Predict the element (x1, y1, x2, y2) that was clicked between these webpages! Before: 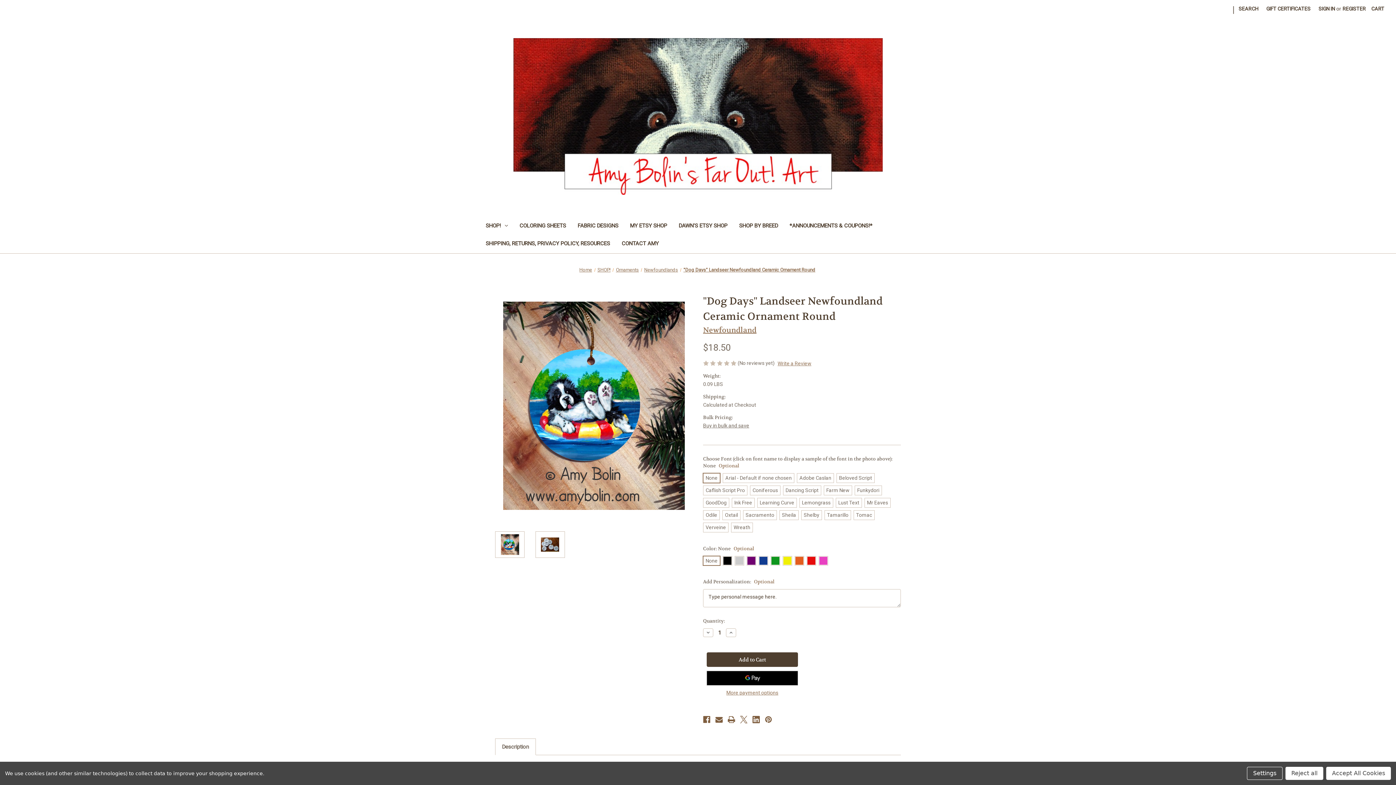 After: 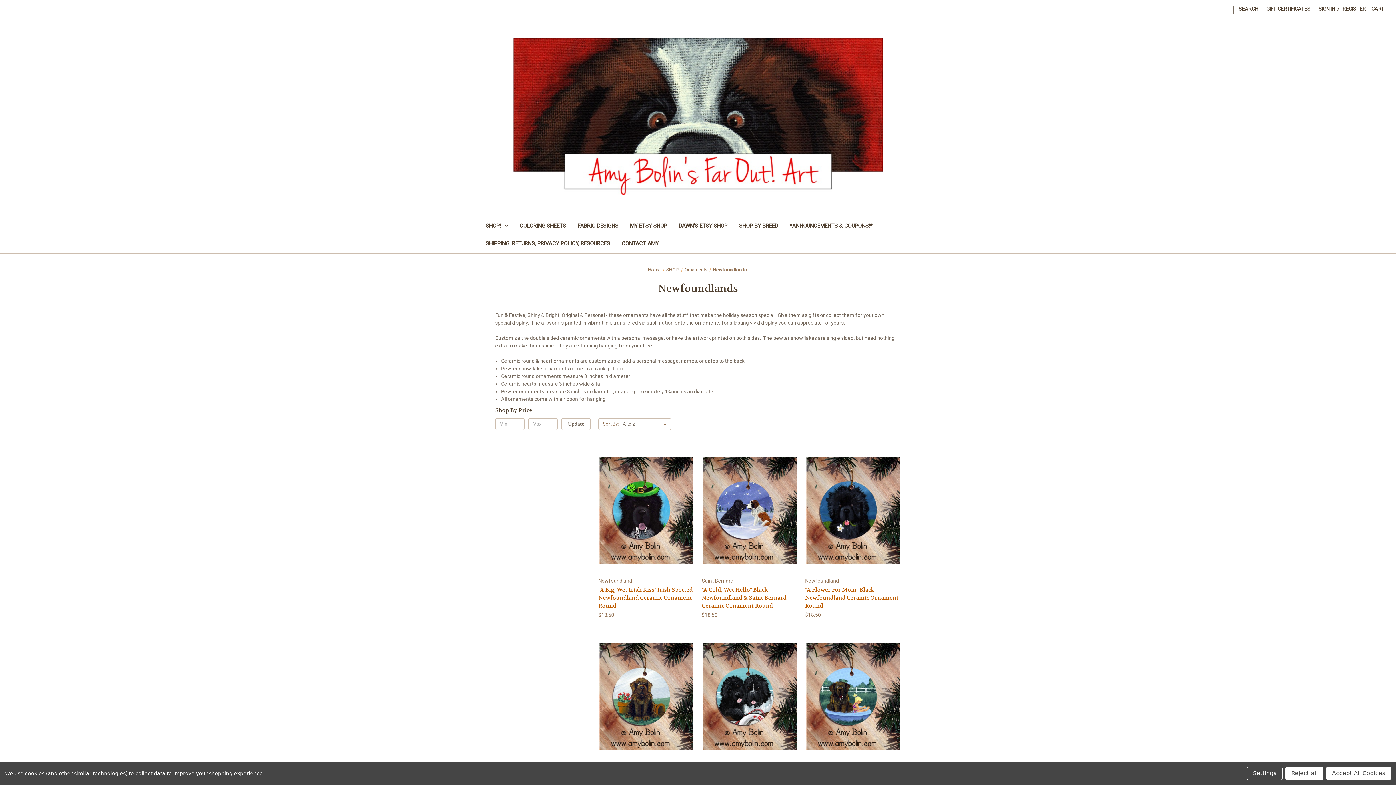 Action: label: Newfoundlands bbox: (644, 267, 678, 272)